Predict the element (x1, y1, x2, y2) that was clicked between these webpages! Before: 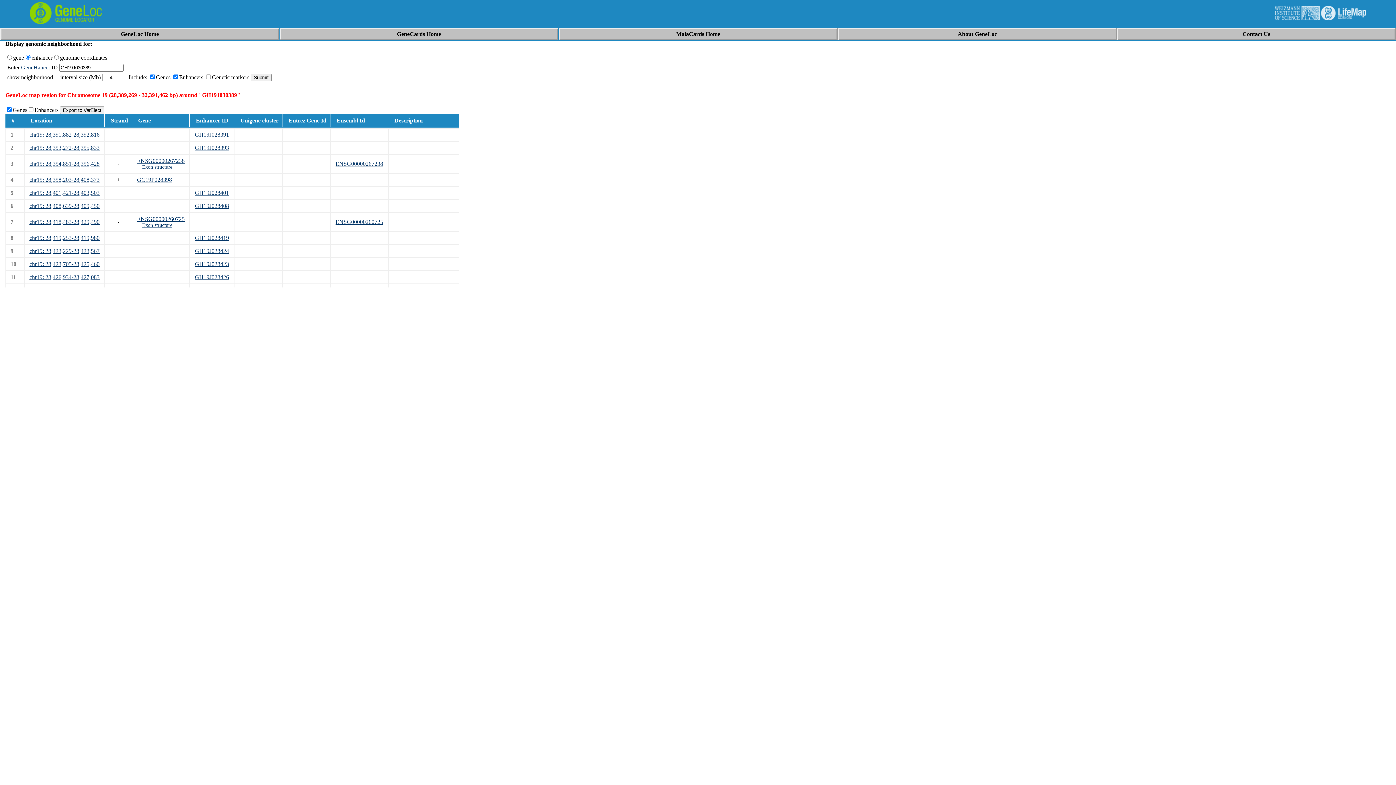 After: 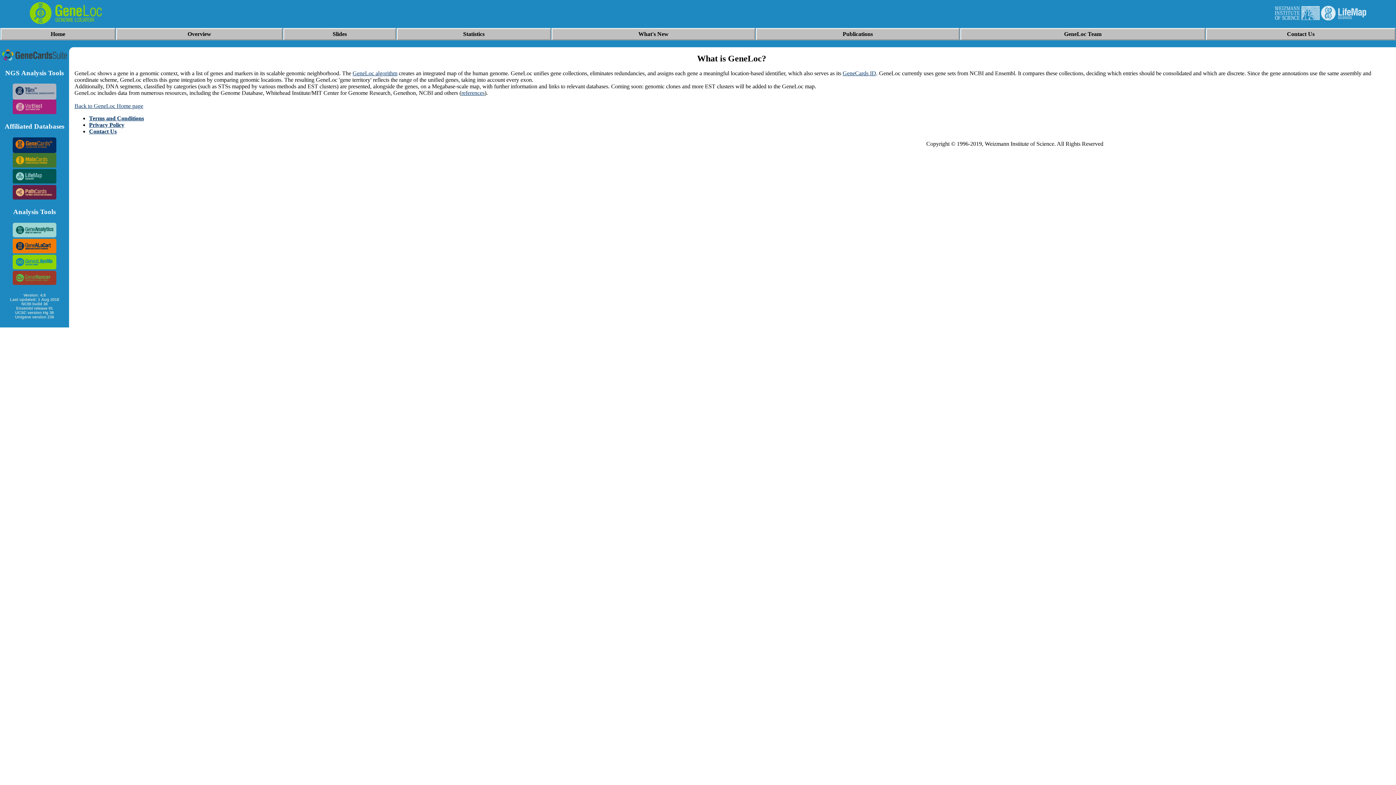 Action: label: About GeneLoc bbox: (958, 30, 997, 37)